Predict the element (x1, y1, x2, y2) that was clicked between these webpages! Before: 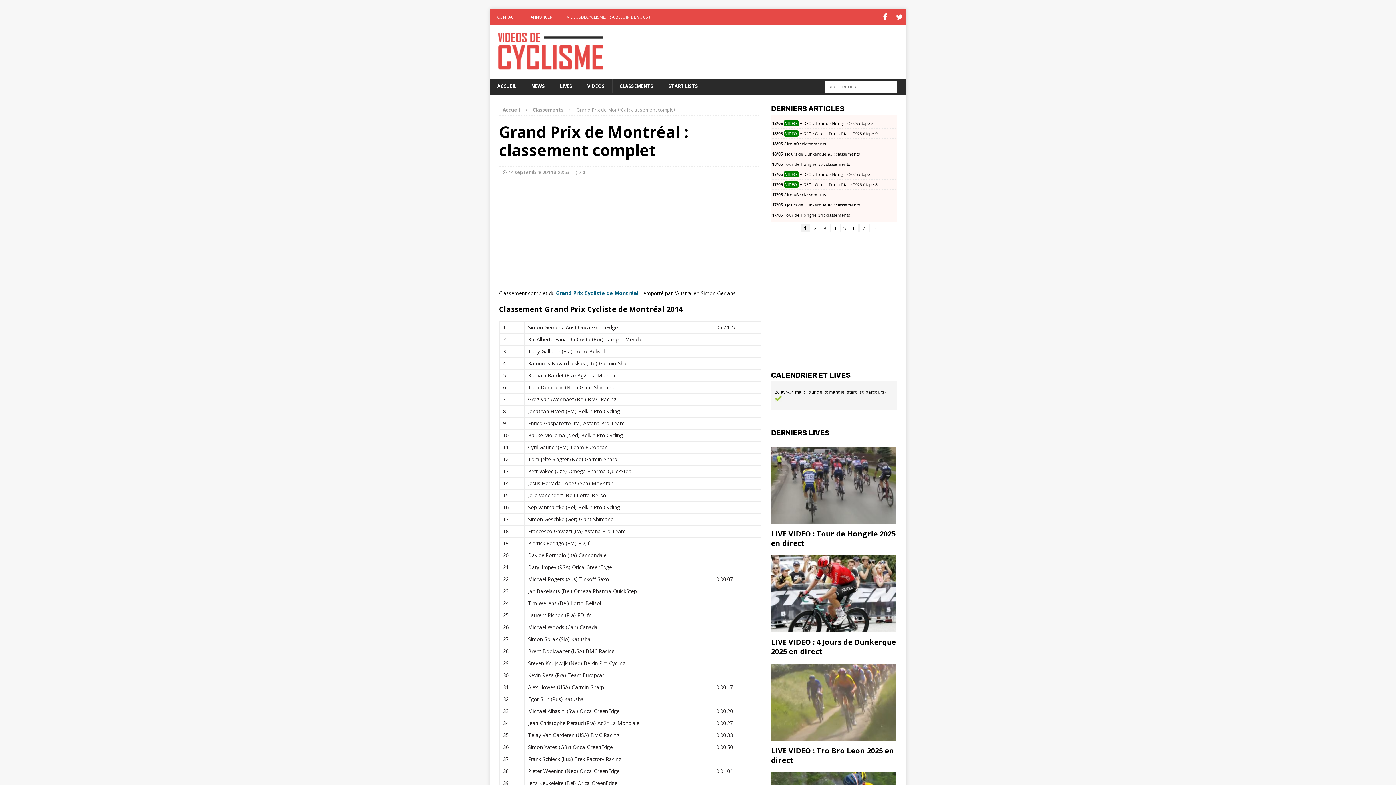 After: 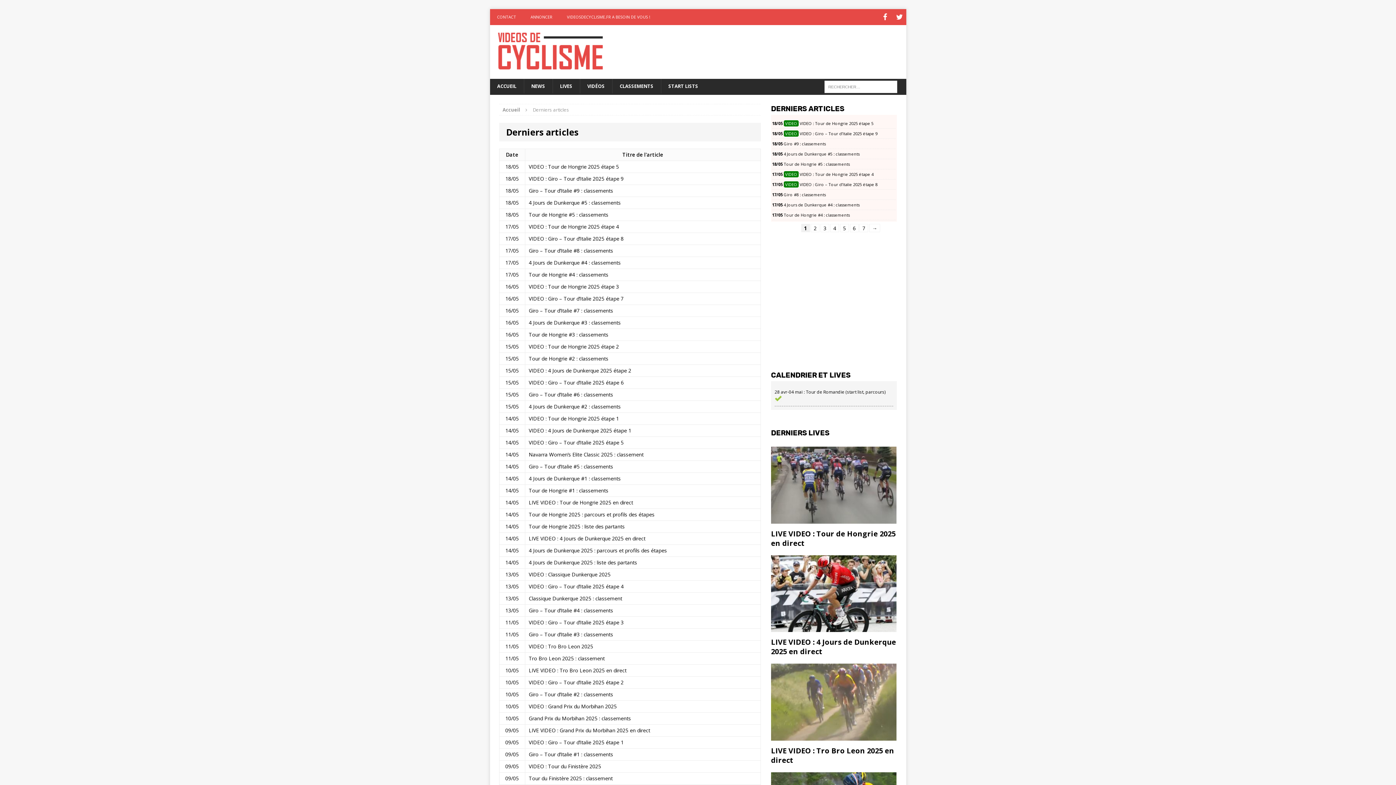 Action: bbox: (523, 78, 552, 93) label: NEWS